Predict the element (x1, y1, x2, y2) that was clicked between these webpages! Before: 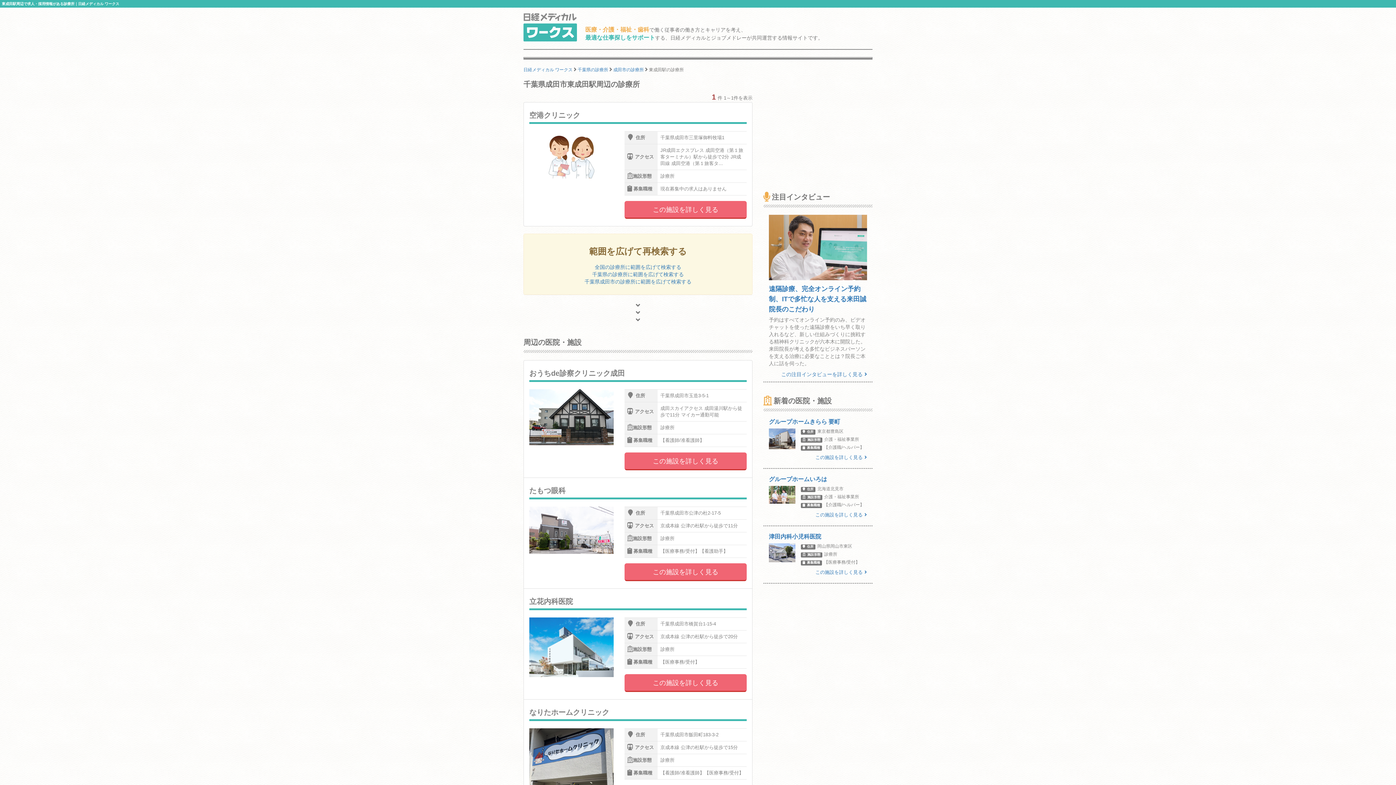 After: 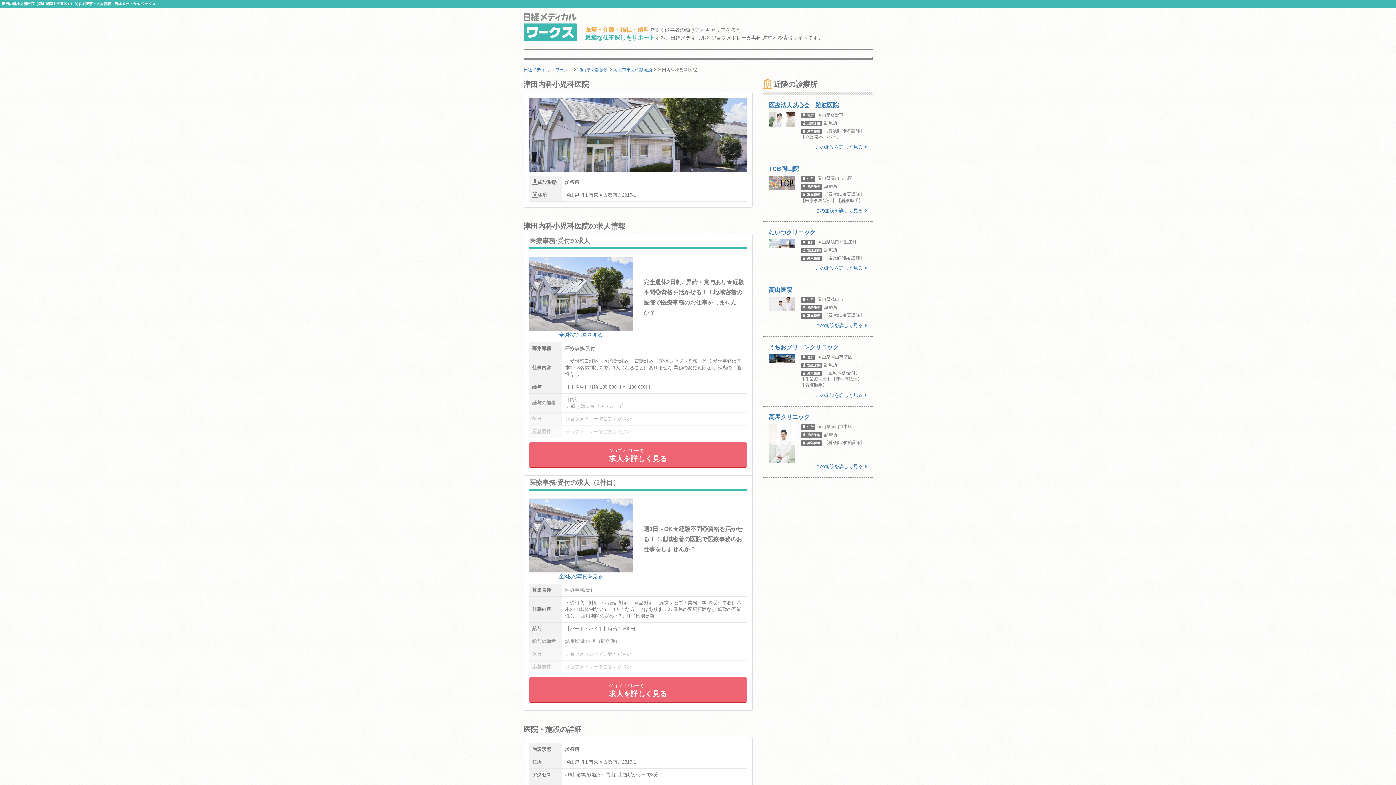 Action: bbox: (763, 533, 872, 576) label: 津田内科小児科医院
住所岡山県岡山市東区
施設形態診療所
募集職種【医療事務/受付】
この施設を詳しく見る